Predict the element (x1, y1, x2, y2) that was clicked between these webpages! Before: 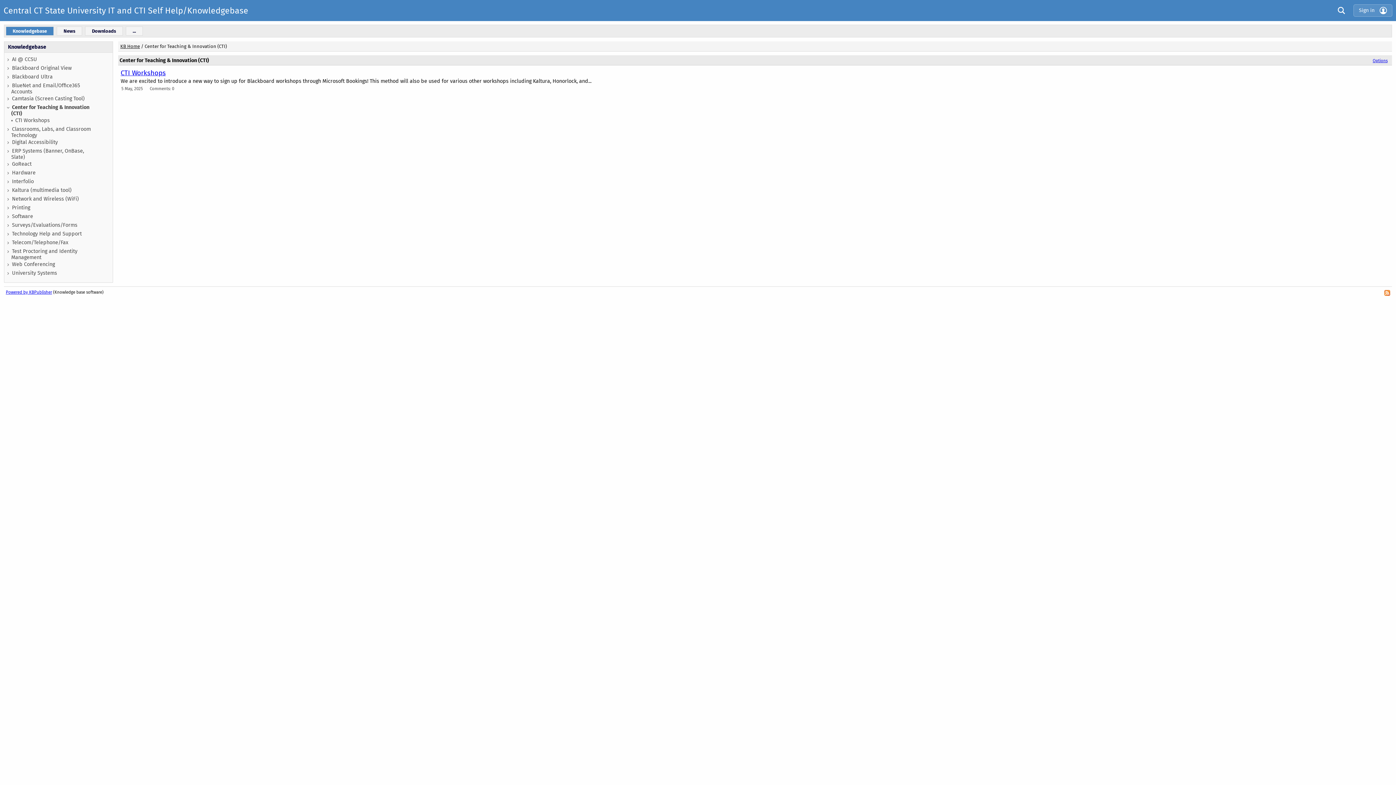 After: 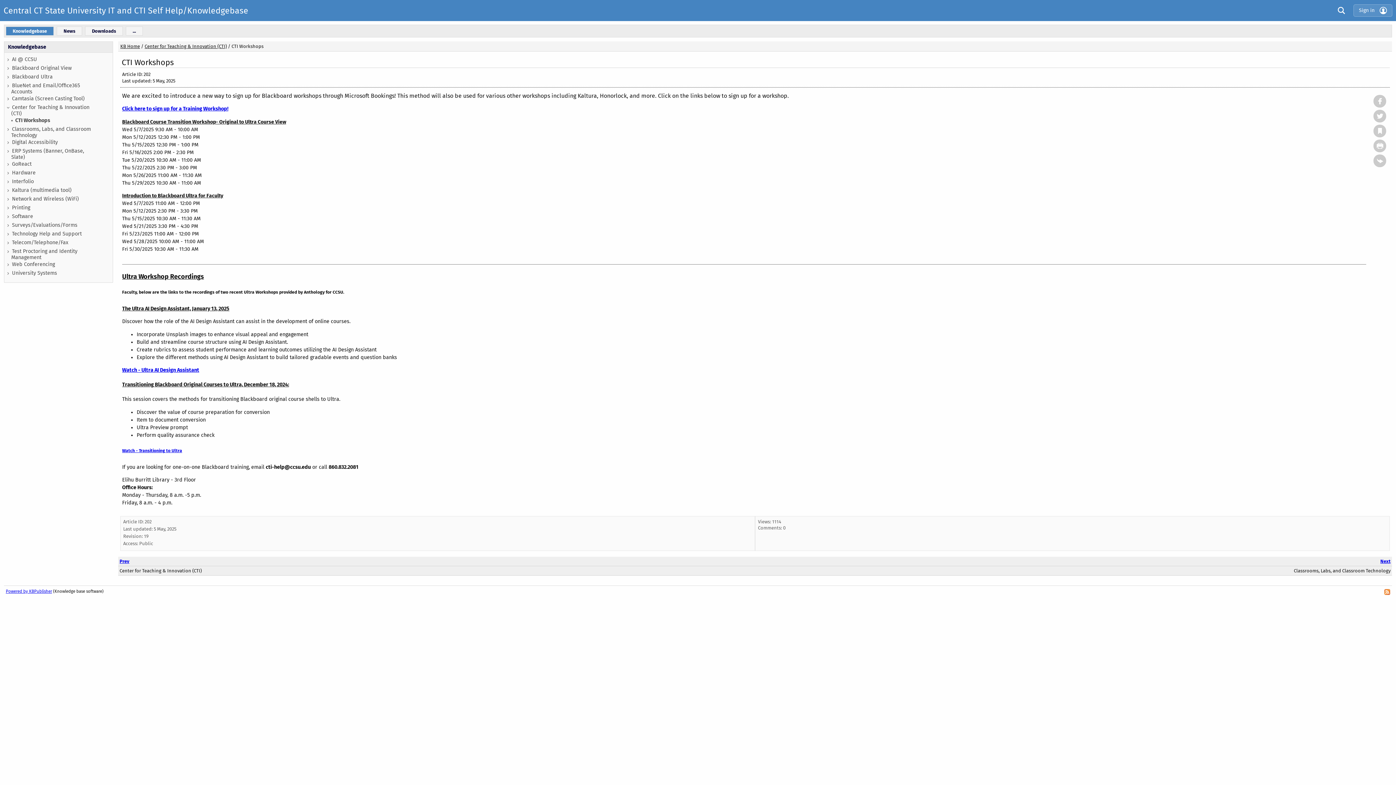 Action: label: CTI Workshops bbox: (120, 69, 165, 77)